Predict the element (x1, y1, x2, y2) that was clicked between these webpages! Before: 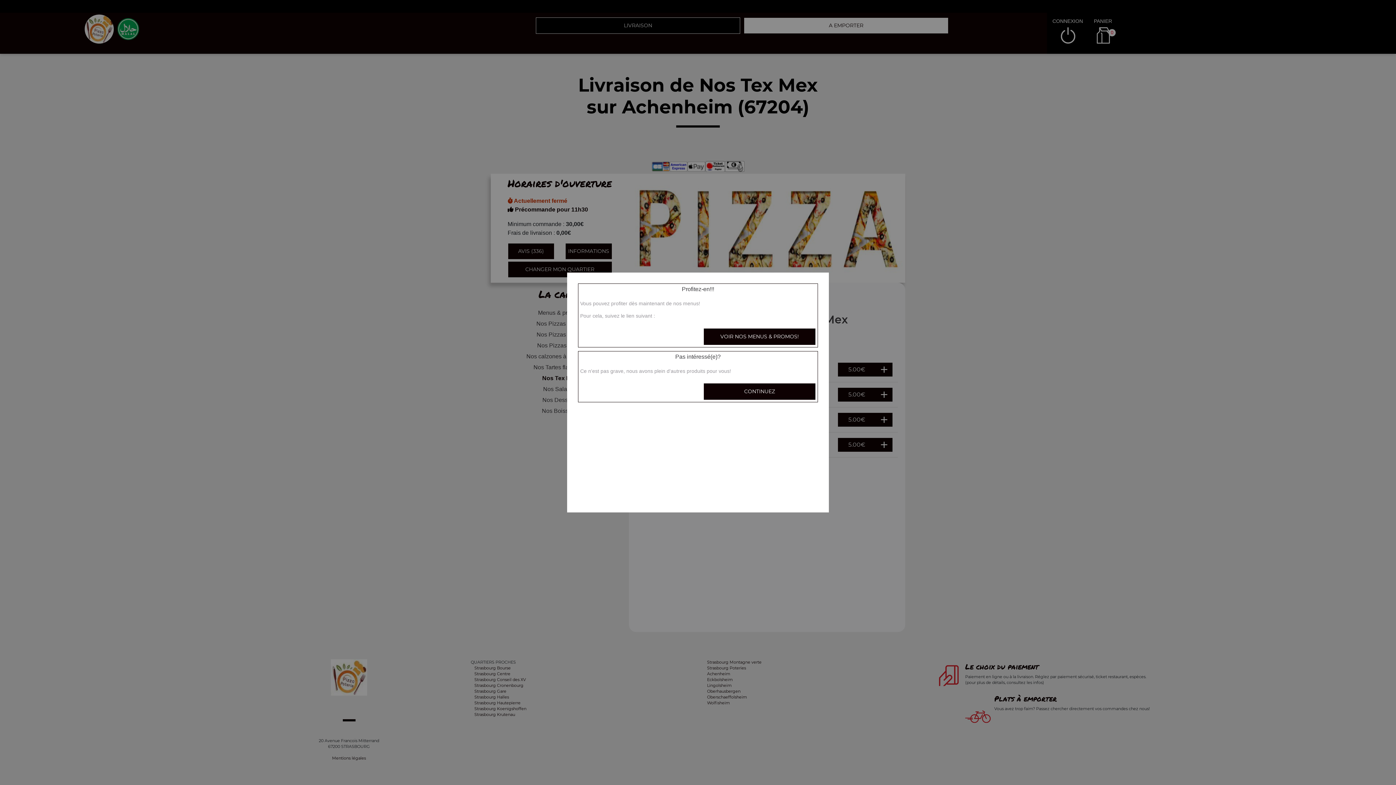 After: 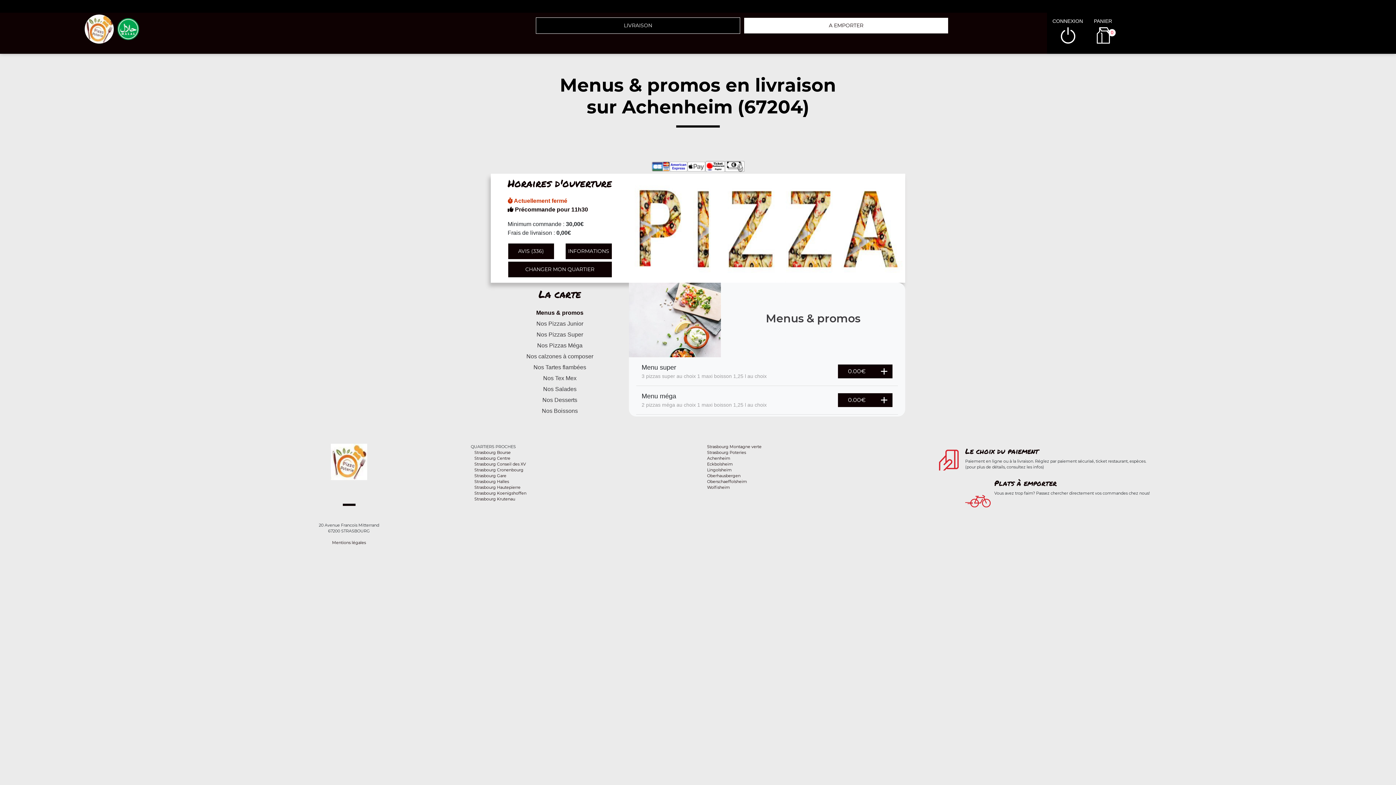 Action: bbox: (703, 328, 816, 345) label: VOIR NOS MENUS & PROMOS!